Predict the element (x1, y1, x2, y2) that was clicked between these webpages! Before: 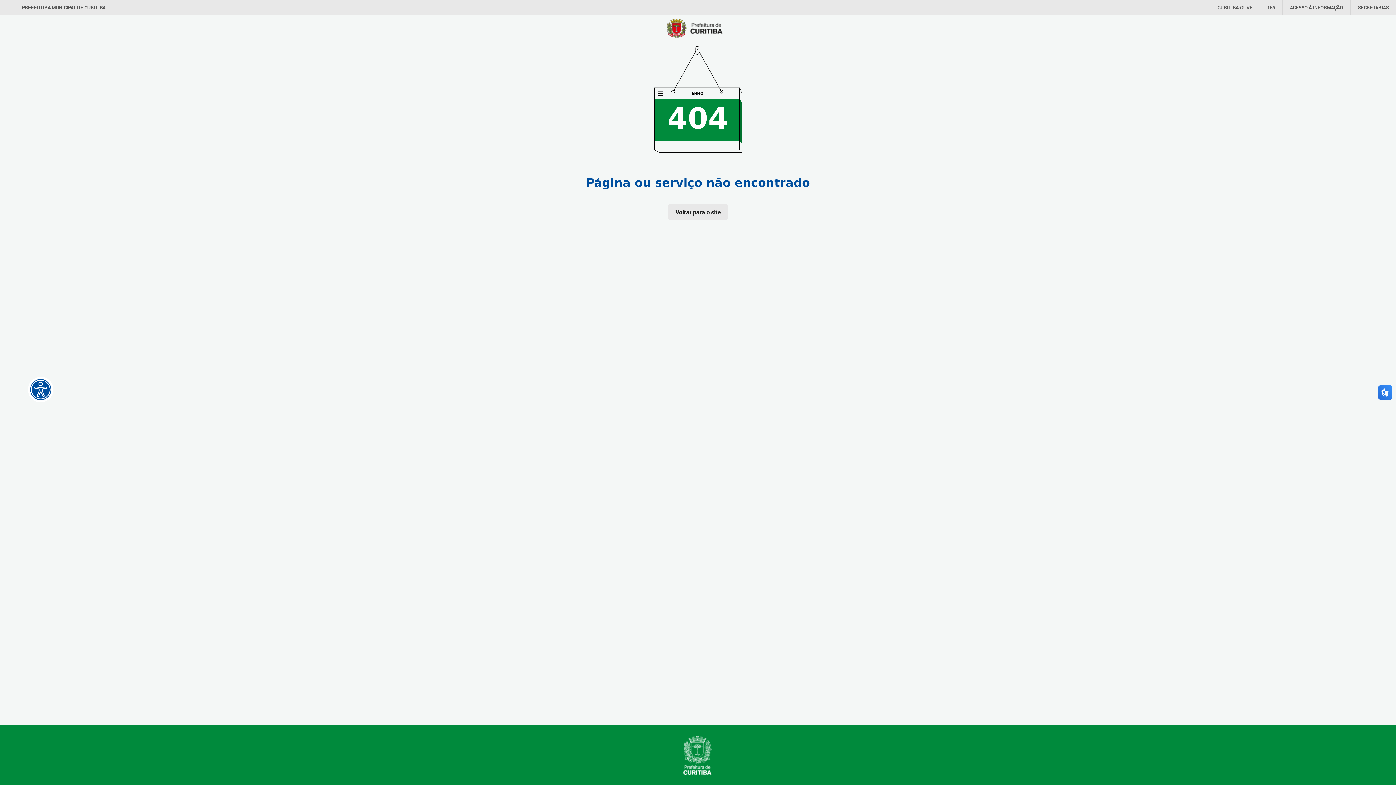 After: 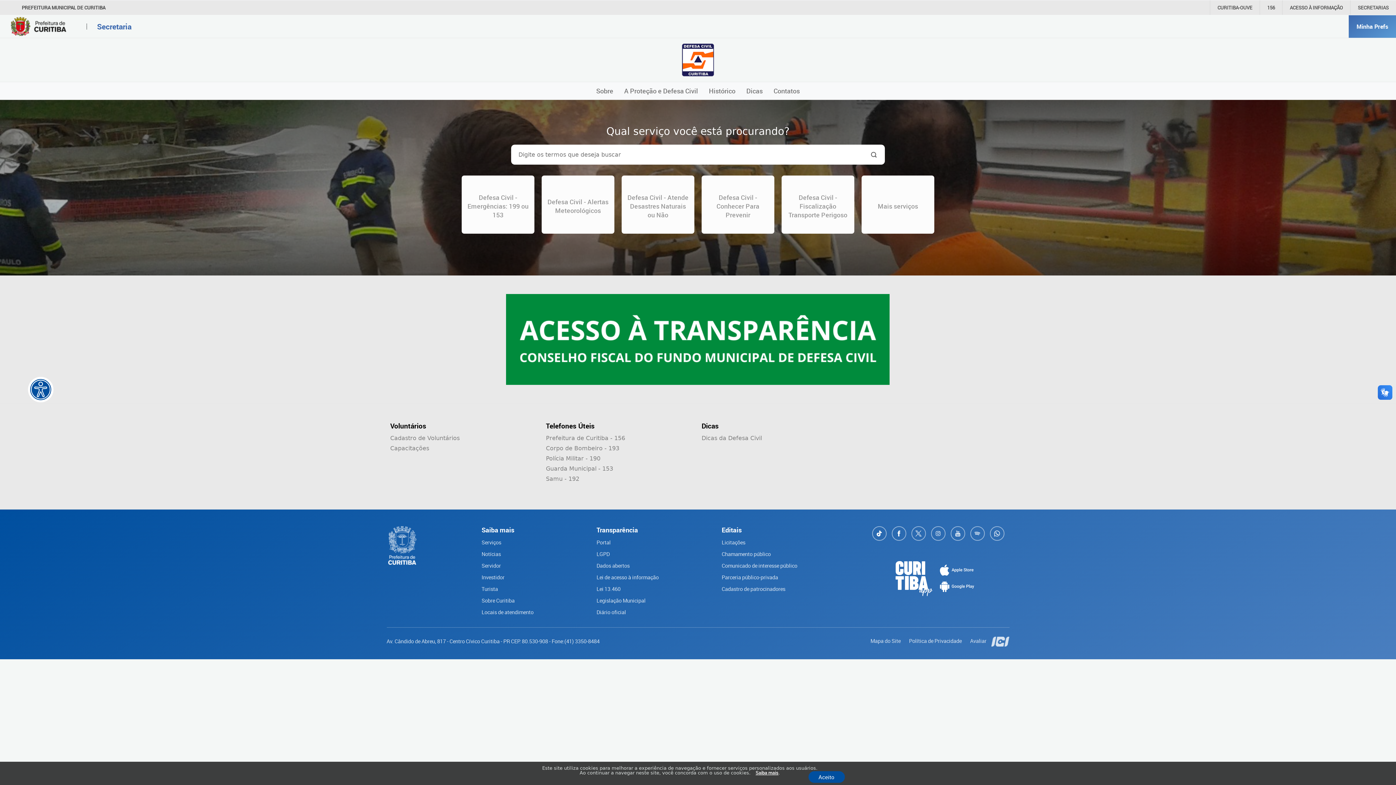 Action: bbox: (682, 736, 714, 775)